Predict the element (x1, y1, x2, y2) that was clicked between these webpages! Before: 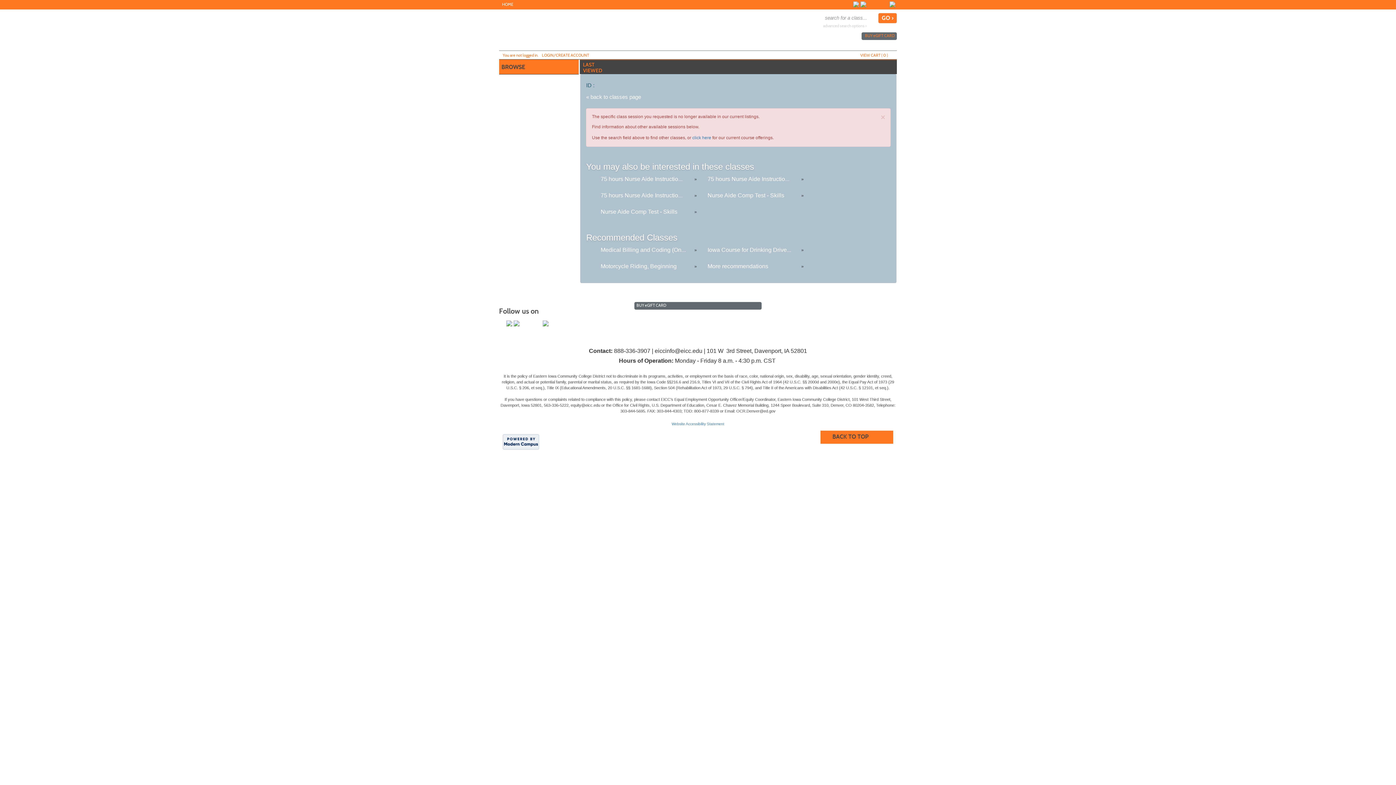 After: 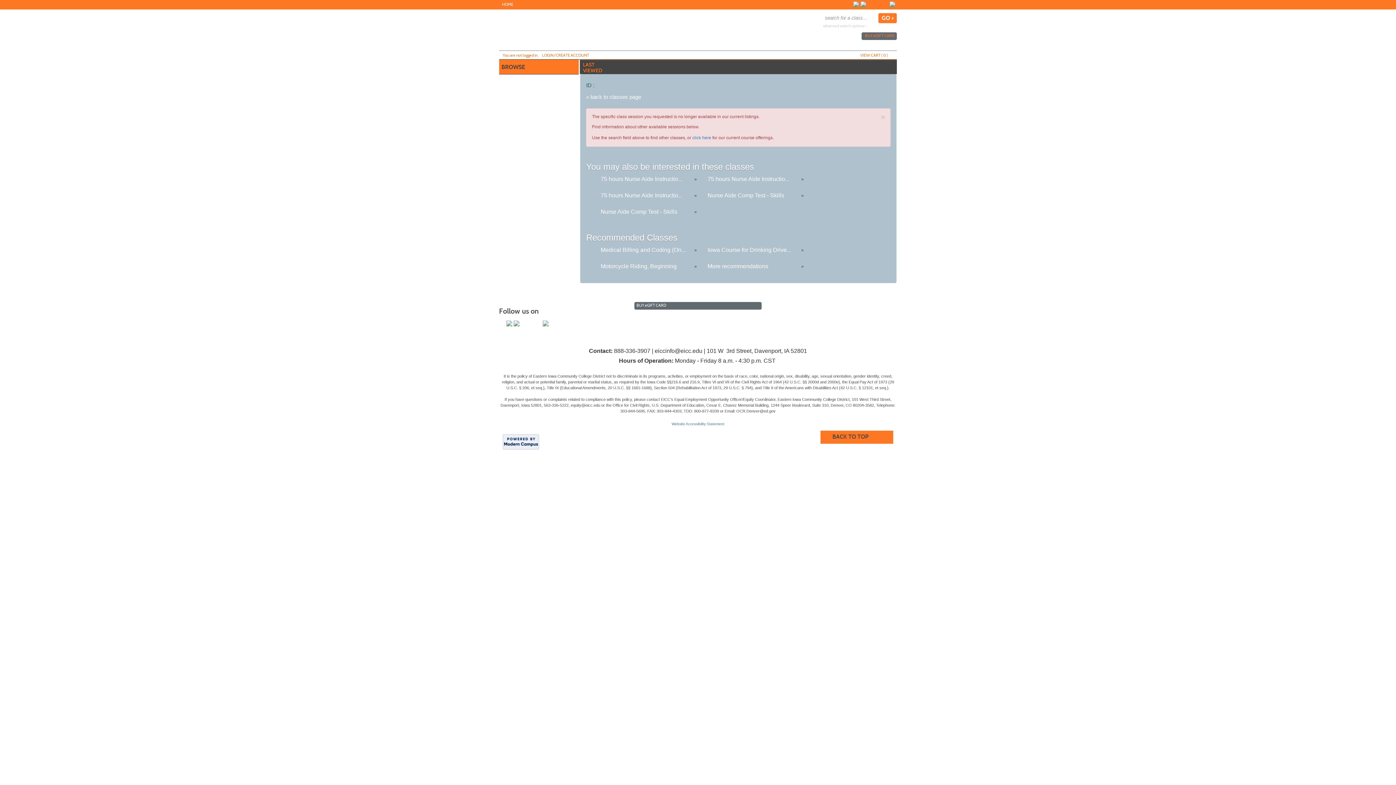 Action: bbox: (889, 1, 895, 7)